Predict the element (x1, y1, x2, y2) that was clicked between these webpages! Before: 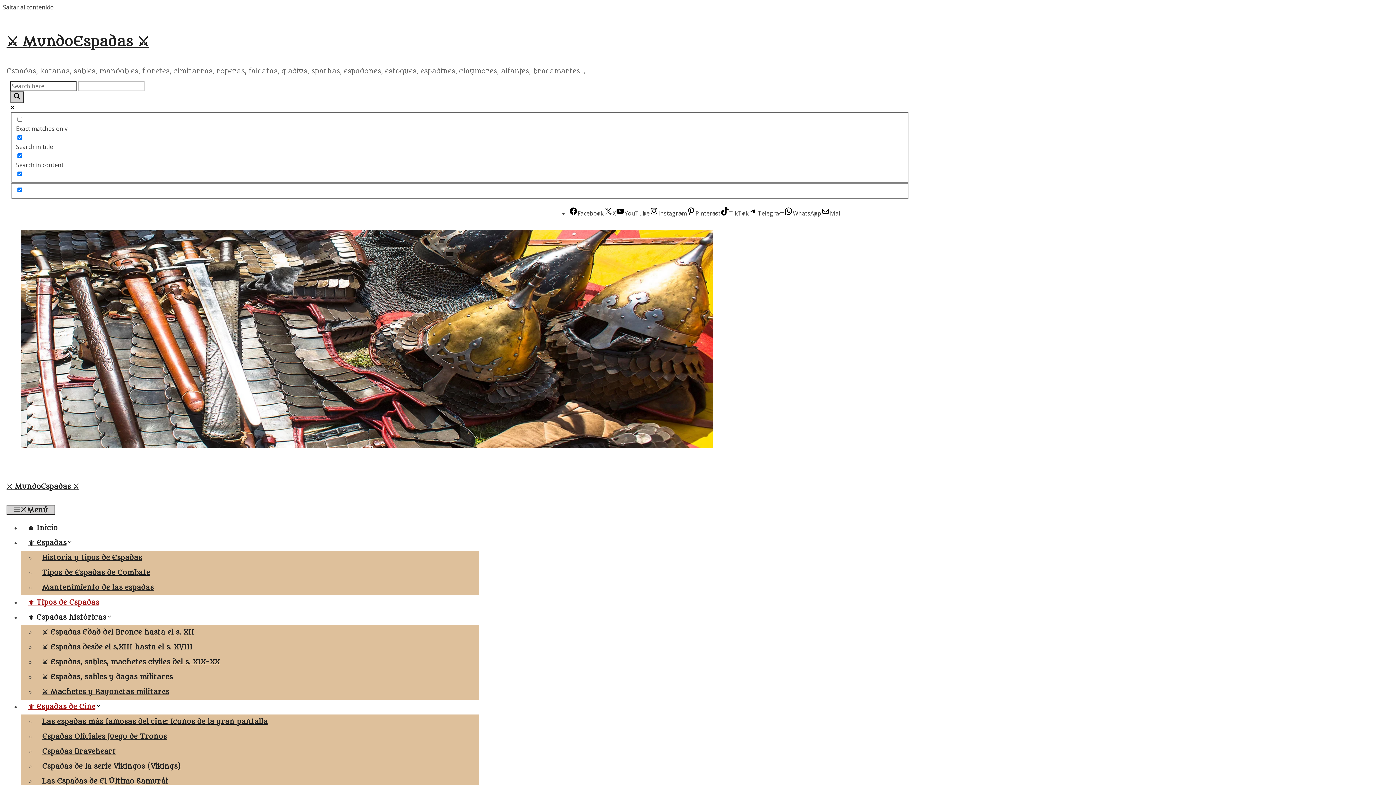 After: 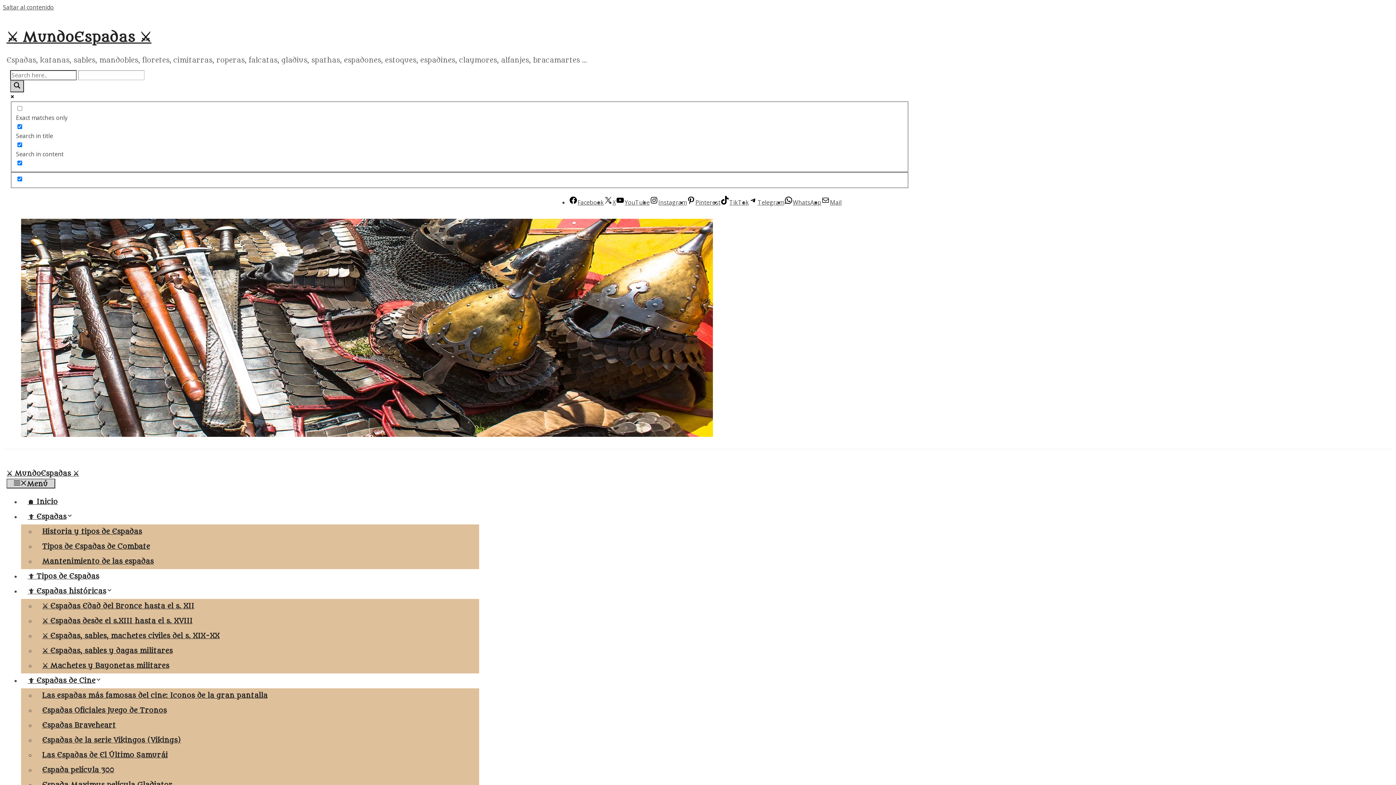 Action: label: 🏠 Inicio bbox: (21, 524, 64, 532)